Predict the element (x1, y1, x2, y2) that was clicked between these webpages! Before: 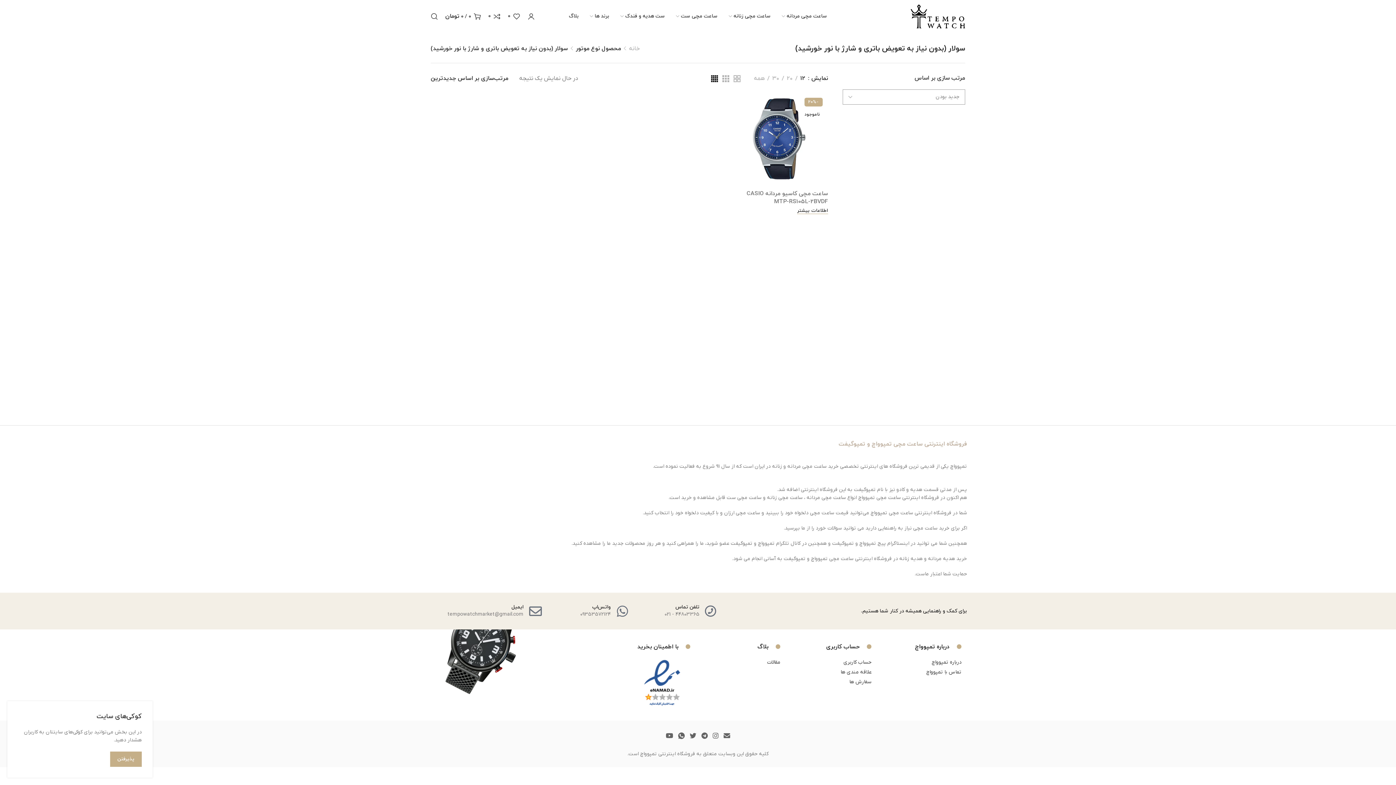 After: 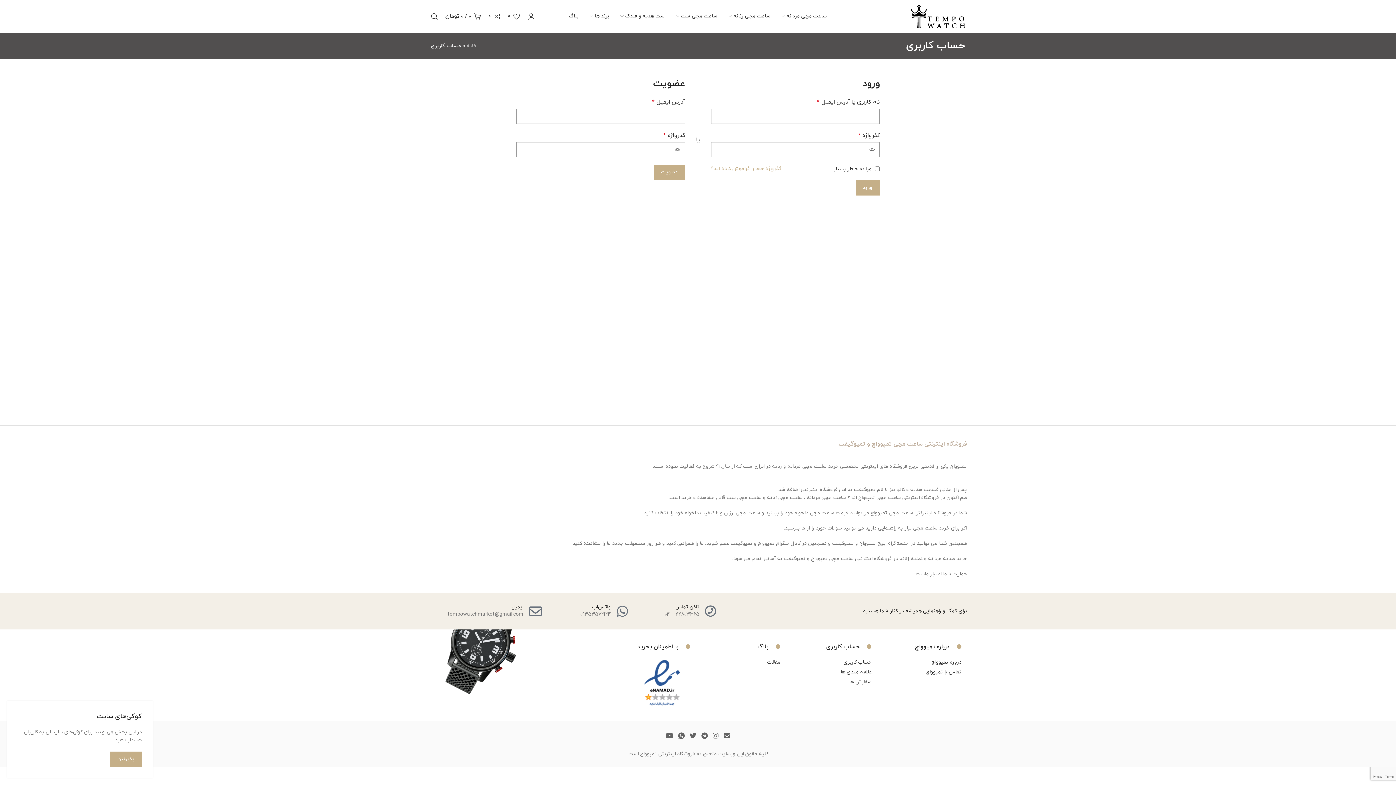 Action: bbox: (787, 678, 871, 686) label: سفارش ها